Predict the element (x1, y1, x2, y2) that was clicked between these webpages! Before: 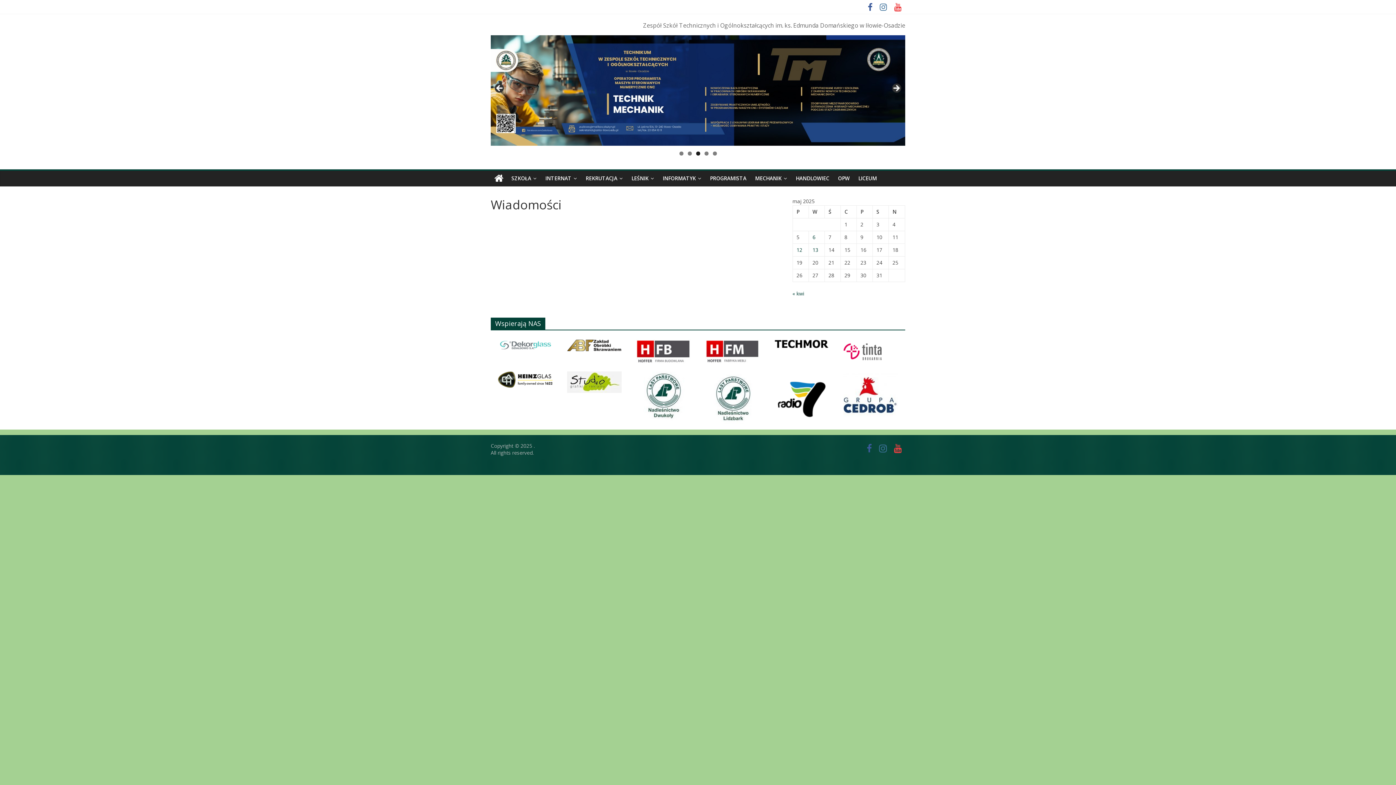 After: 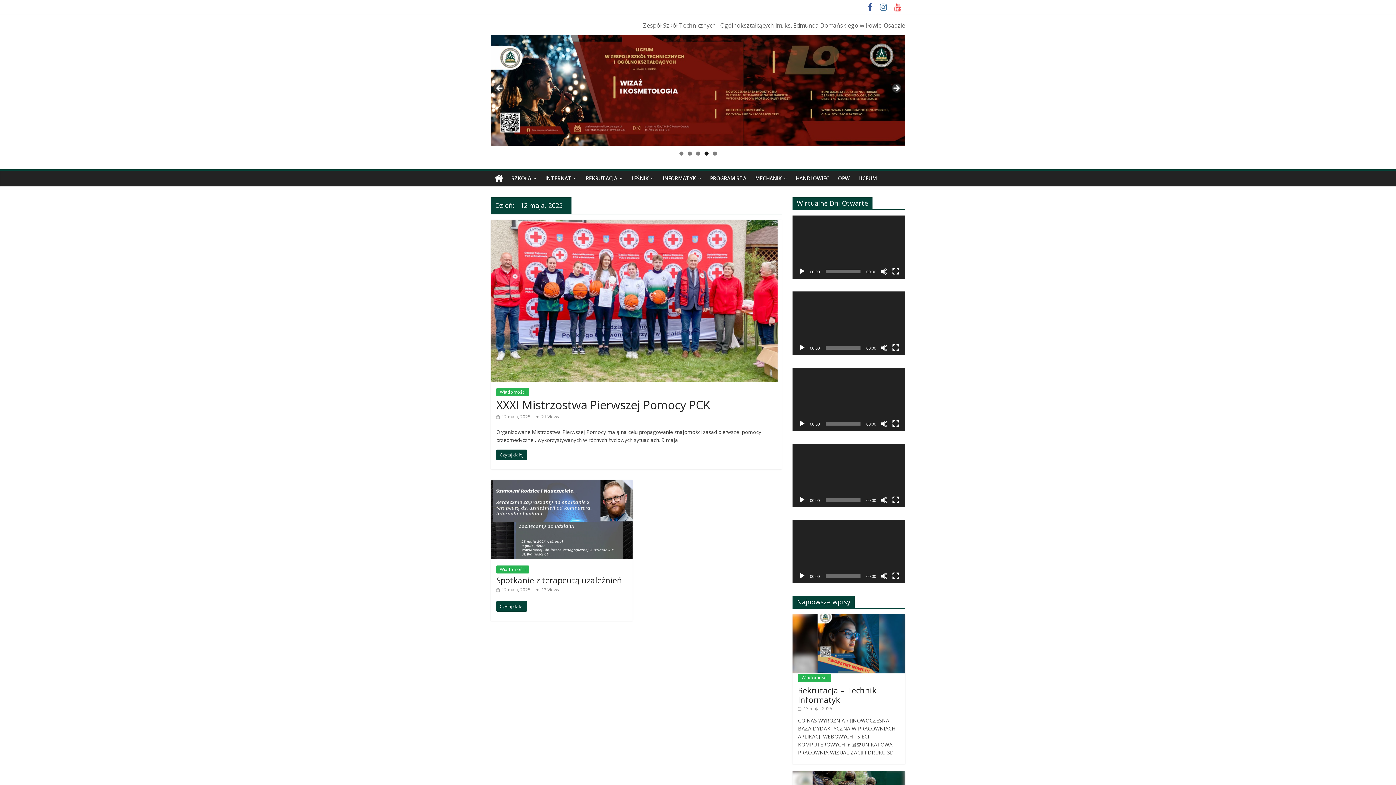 Action: label: Wpisy opublikowane dnia 2025-05-12 bbox: (796, 246, 802, 253)